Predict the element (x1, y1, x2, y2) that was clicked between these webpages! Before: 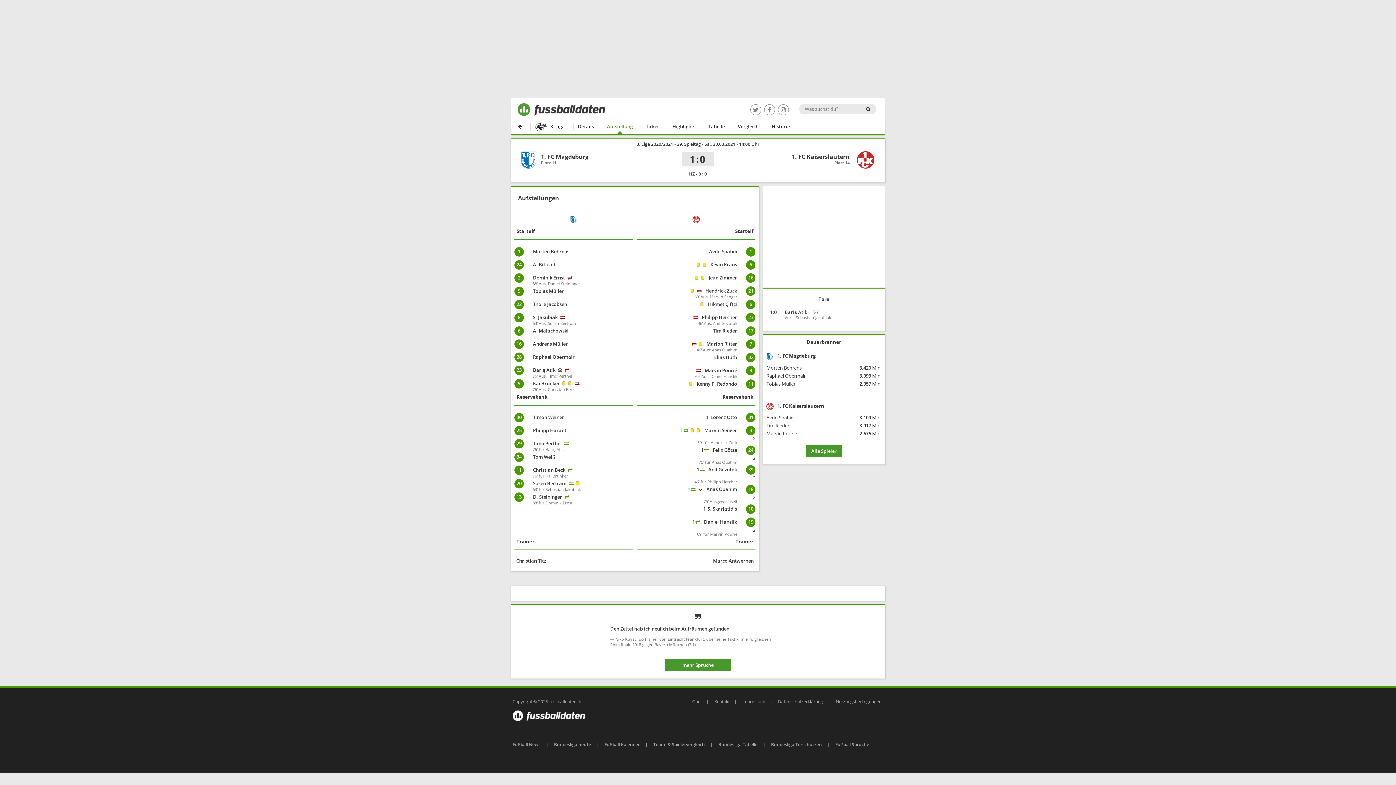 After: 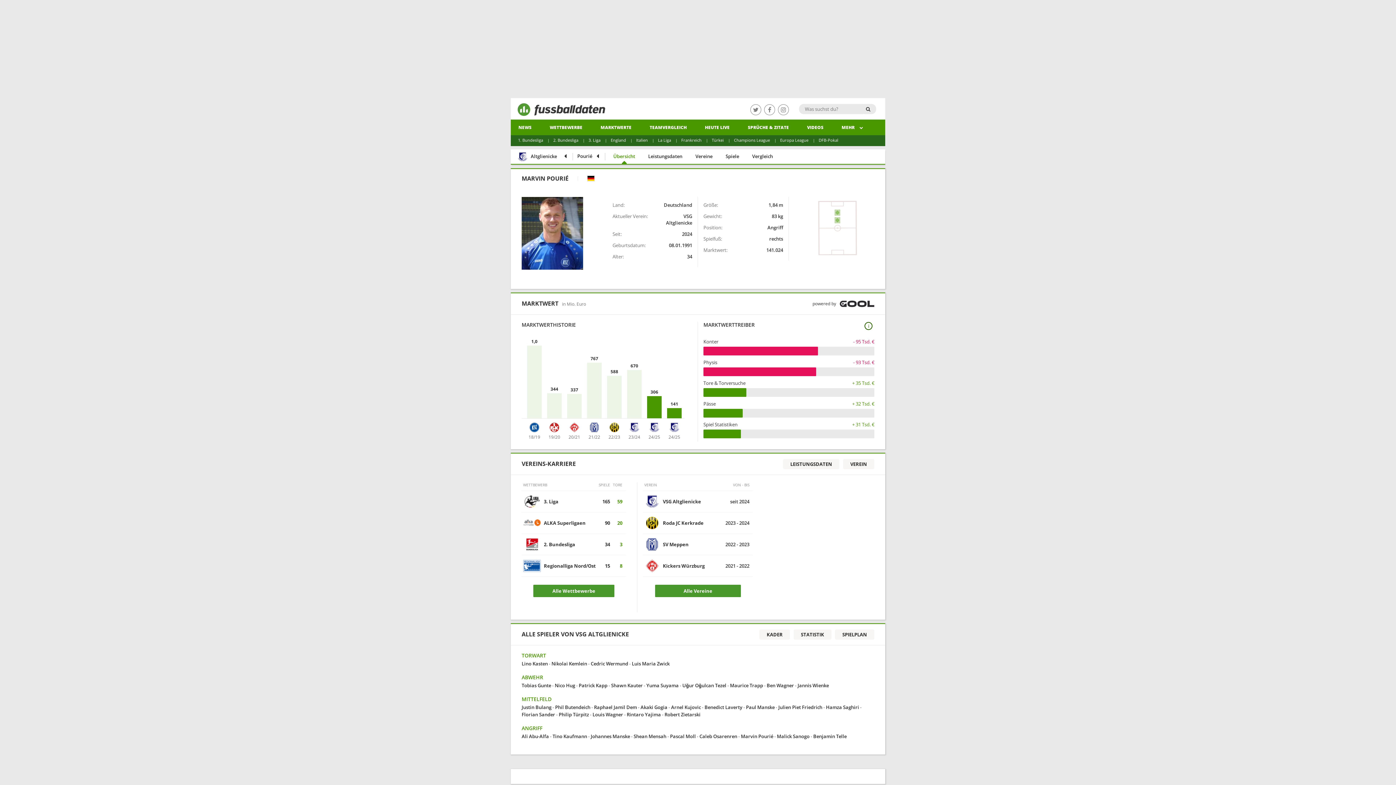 Action: label: Marvin Pourié bbox: (766, 430, 797, 437)